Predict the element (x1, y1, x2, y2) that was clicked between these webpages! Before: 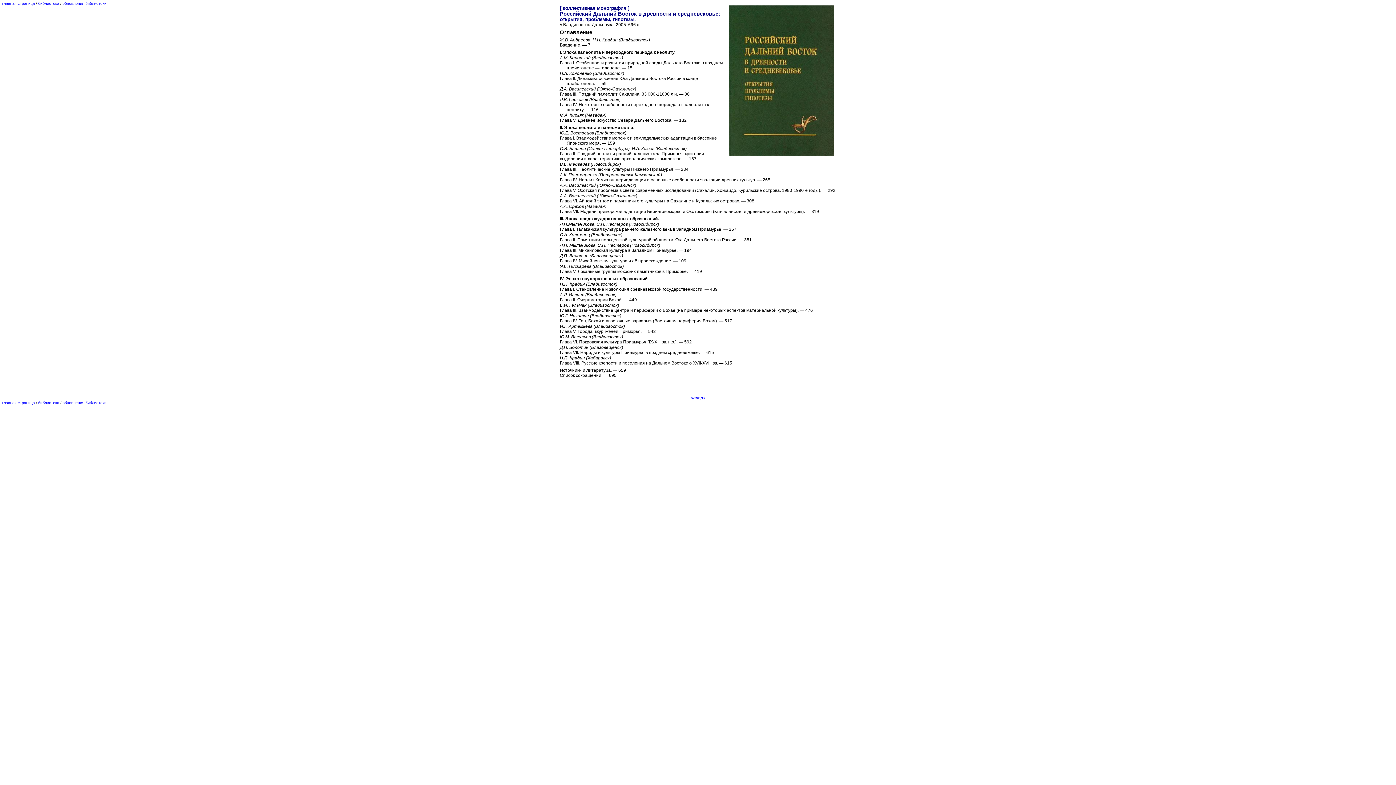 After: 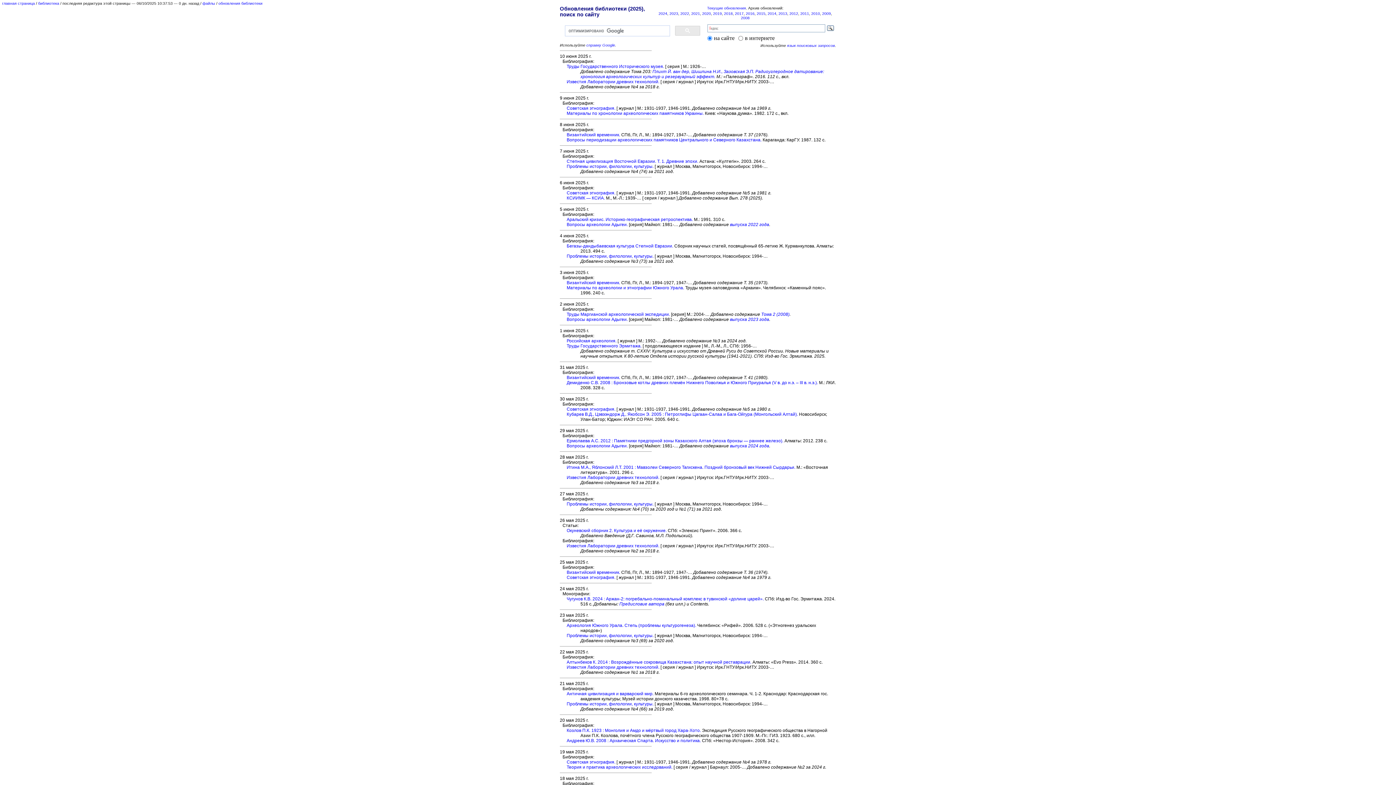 Action: bbox: (62, 400, 106, 405) label: обновления библиотеки